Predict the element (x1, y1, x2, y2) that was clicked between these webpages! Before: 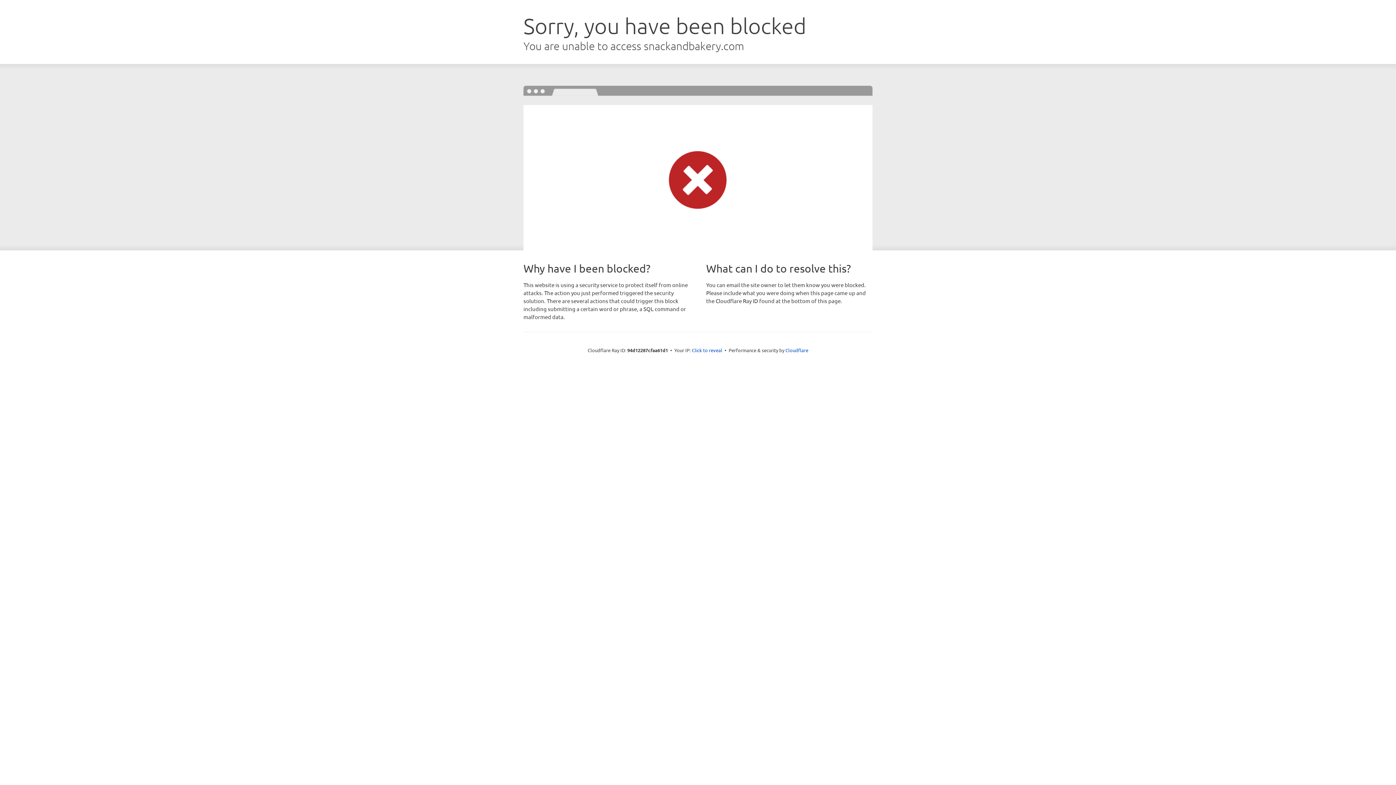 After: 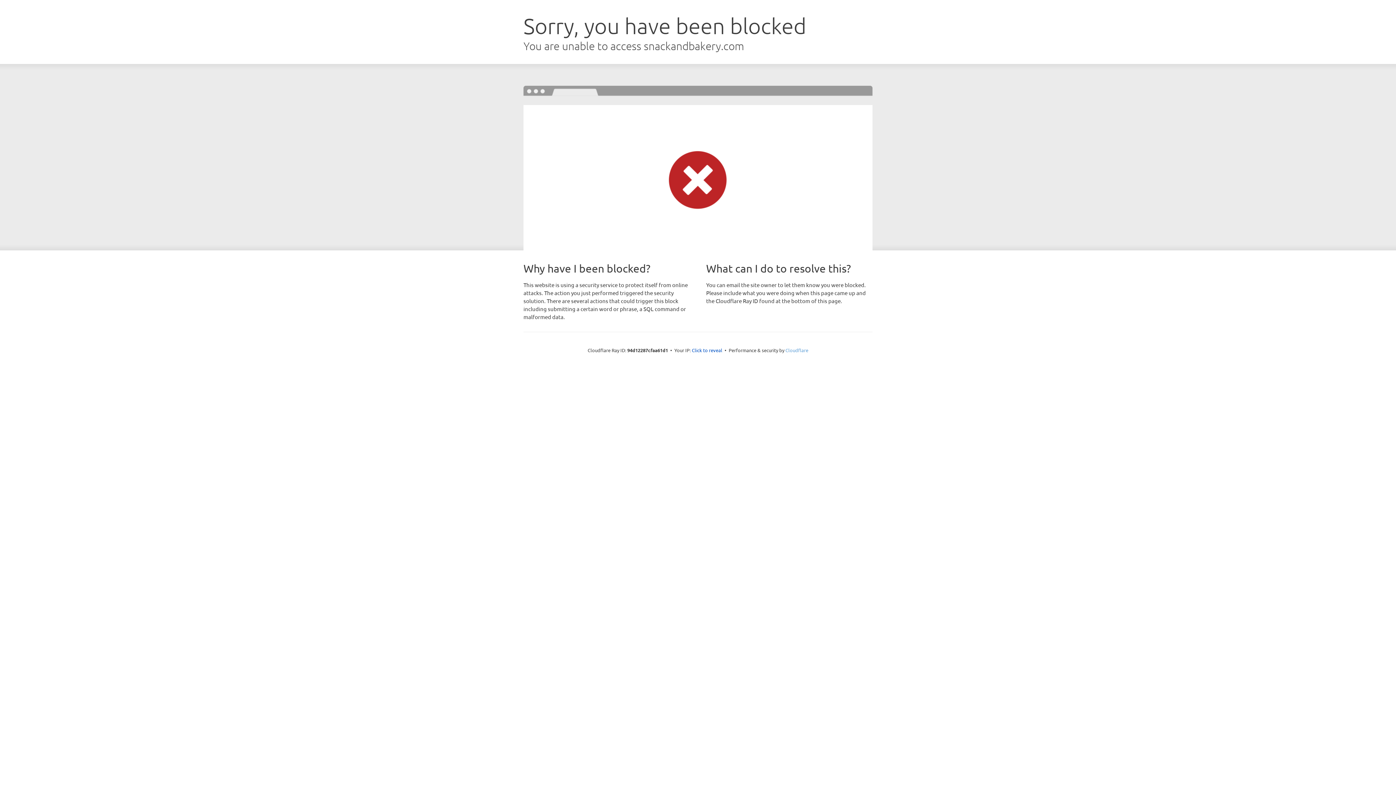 Action: label: Cloudflare bbox: (785, 347, 808, 353)